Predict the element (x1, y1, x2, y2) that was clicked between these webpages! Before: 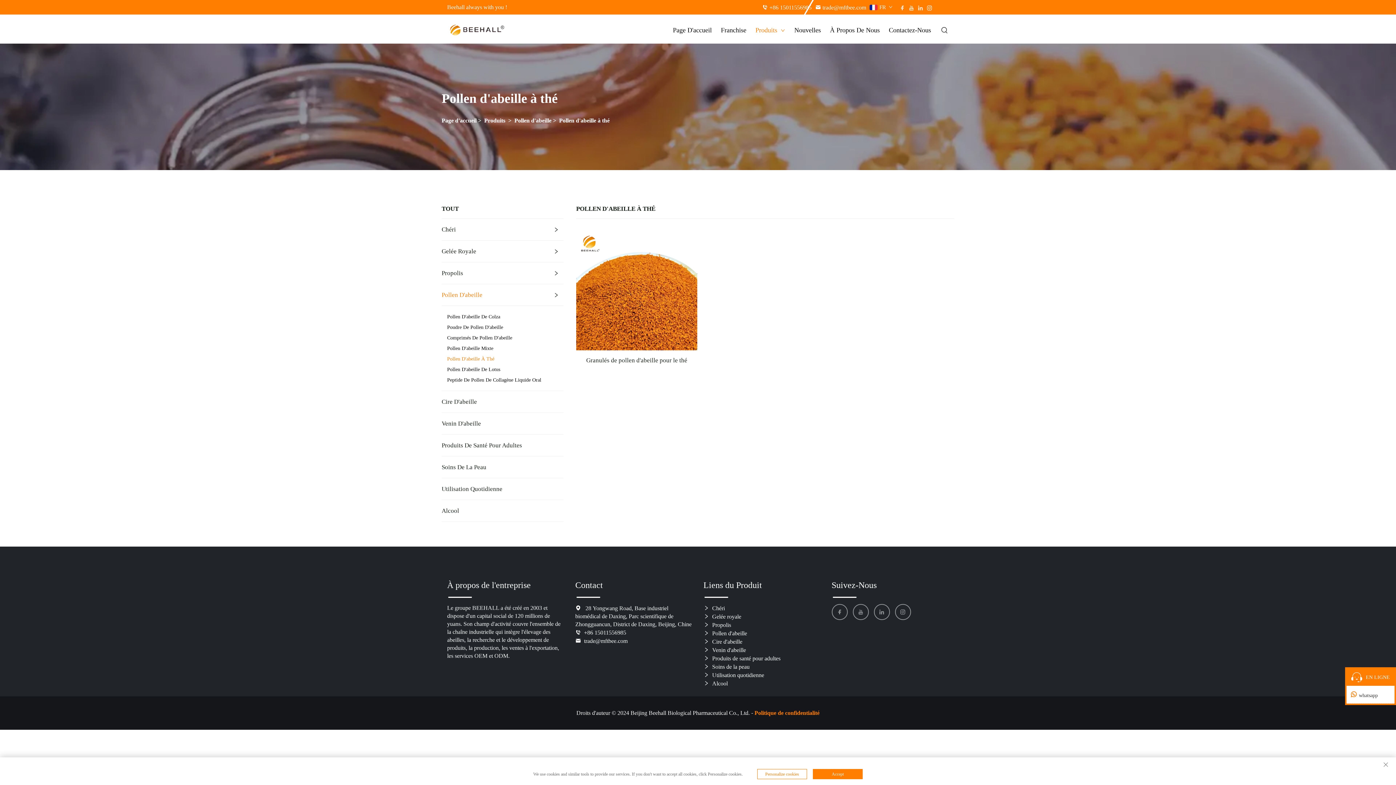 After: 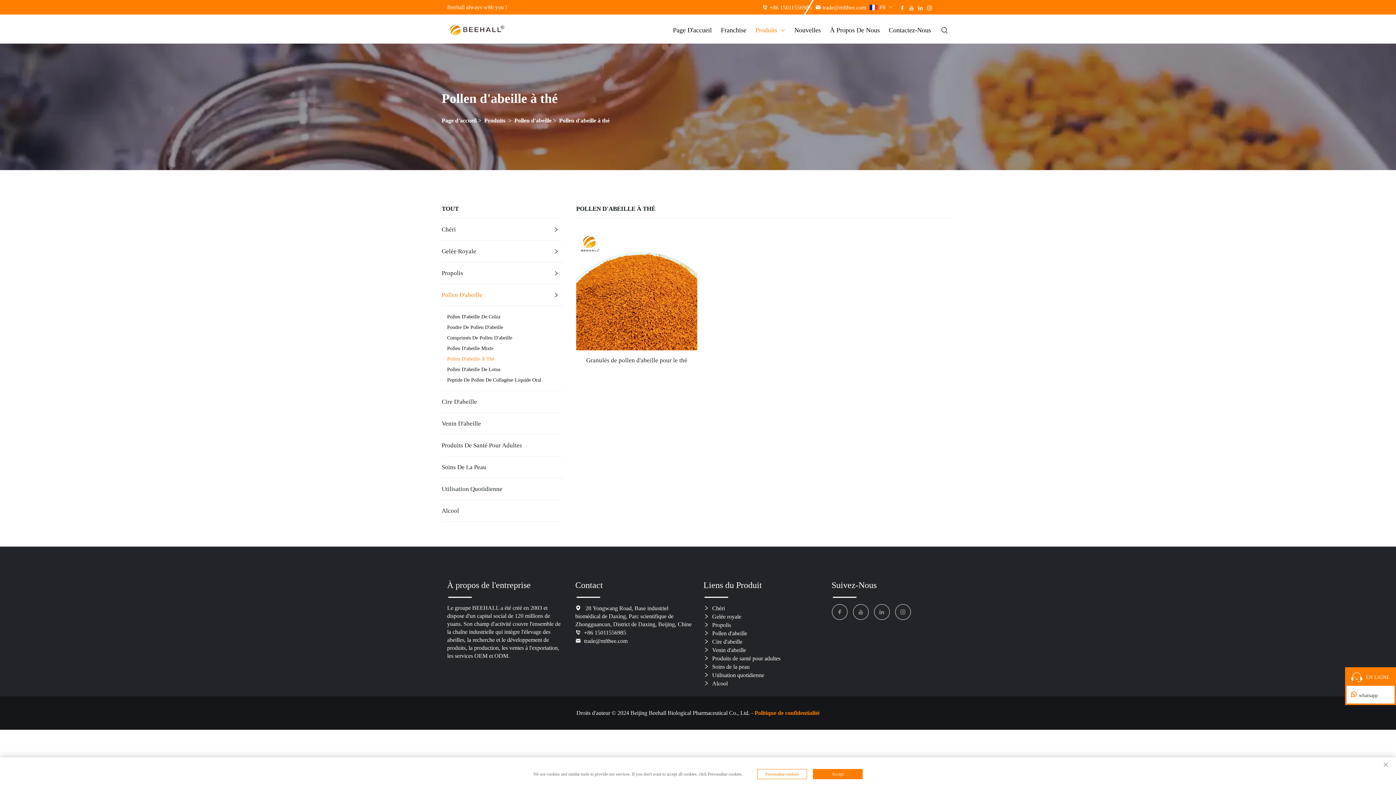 Action: bbox: (1359, 693, 1378, 698) label: whatsapp